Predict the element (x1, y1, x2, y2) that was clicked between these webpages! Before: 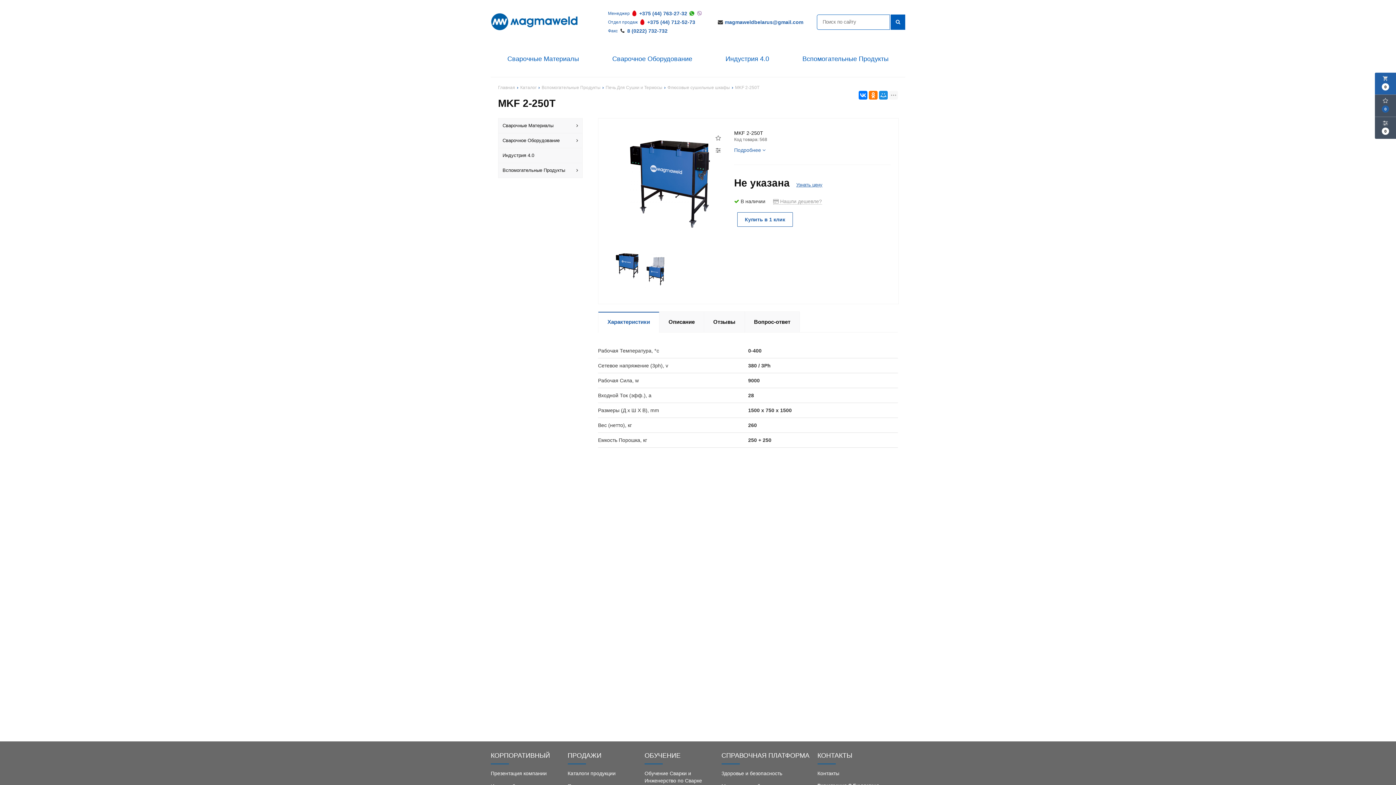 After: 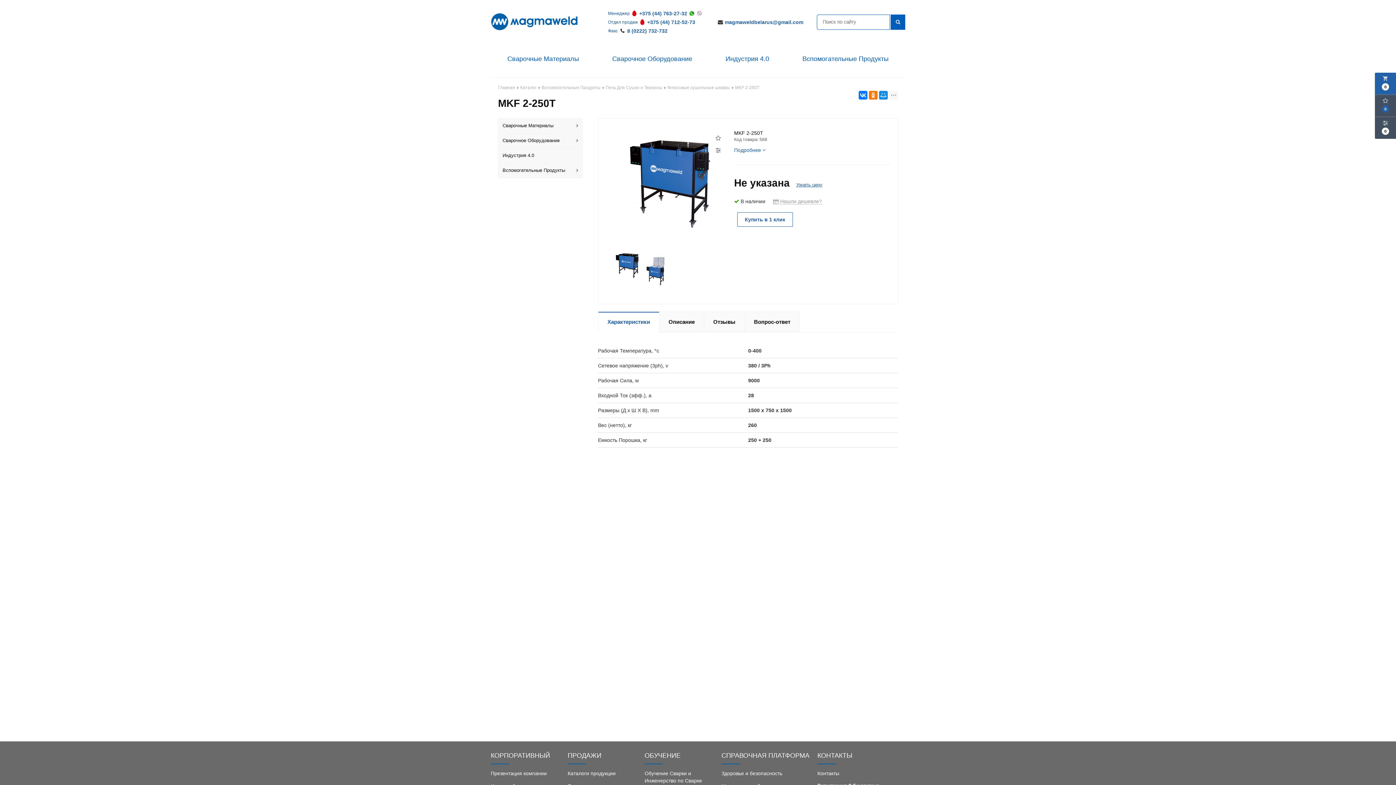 Action: label: Факс
8 (0222) 732-732 bbox: (608, 26, 704, 35)